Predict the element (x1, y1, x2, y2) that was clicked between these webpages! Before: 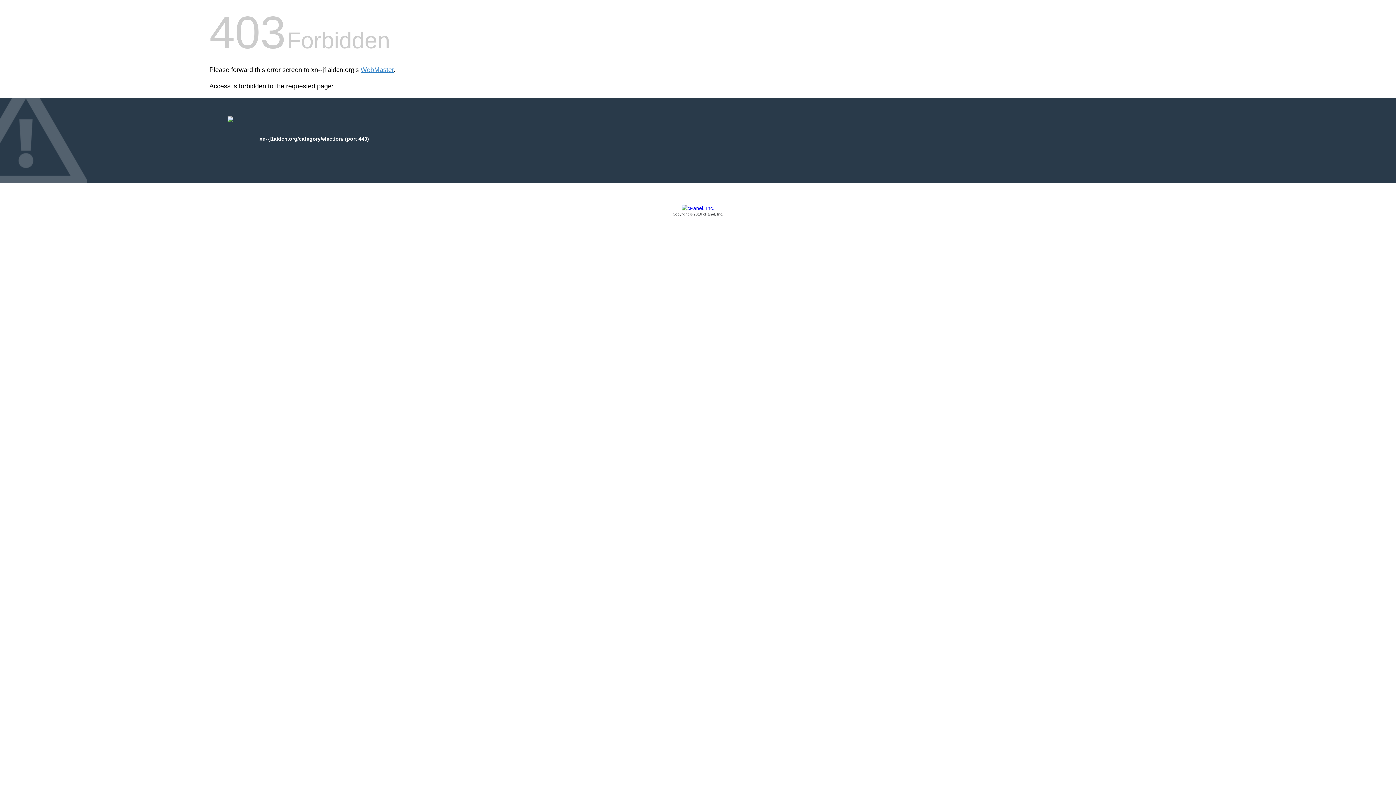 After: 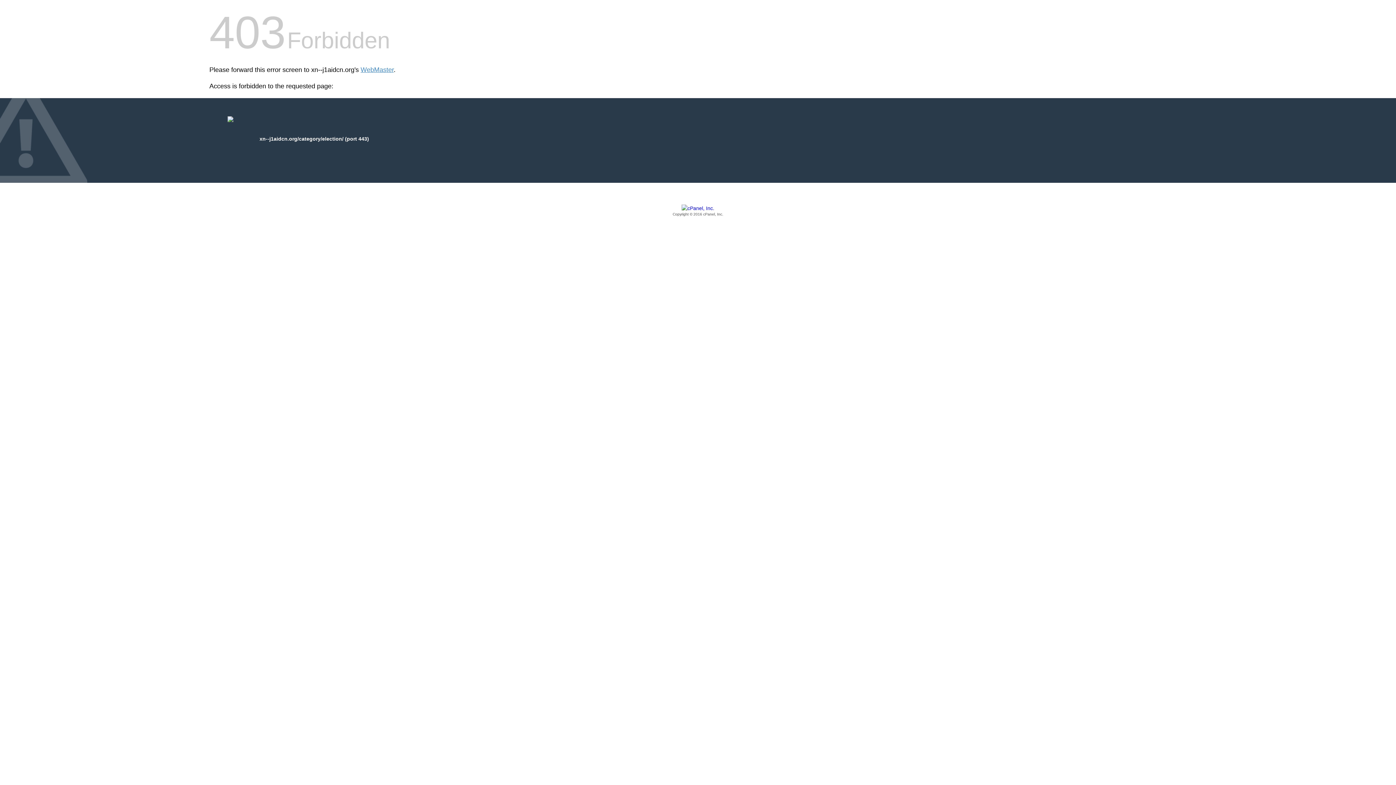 Action: label: Copyright © 2016 cPanel, Inc. bbox: (209, 205, 1186, 217)